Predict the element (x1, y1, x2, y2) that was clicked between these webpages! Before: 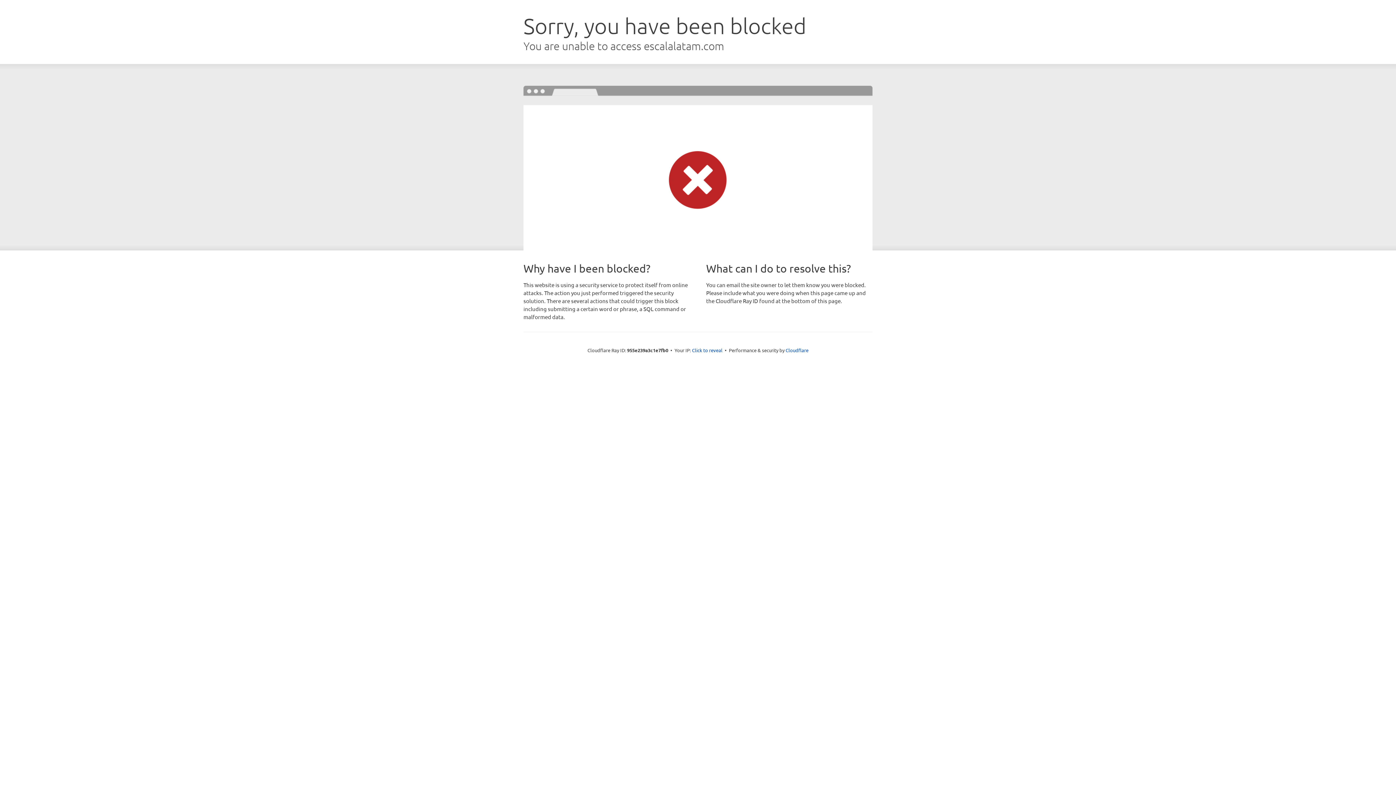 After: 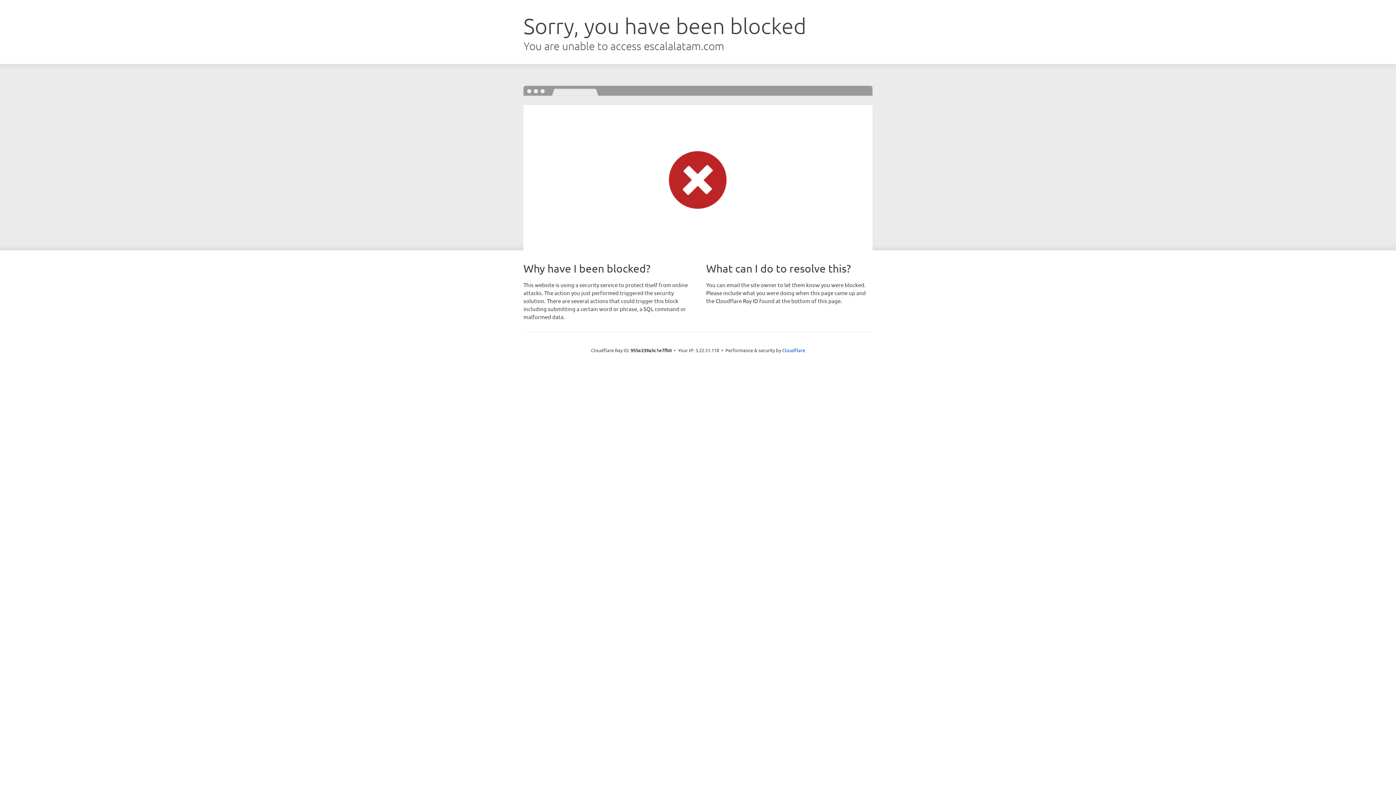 Action: bbox: (692, 346, 722, 353) label: Click to reveal